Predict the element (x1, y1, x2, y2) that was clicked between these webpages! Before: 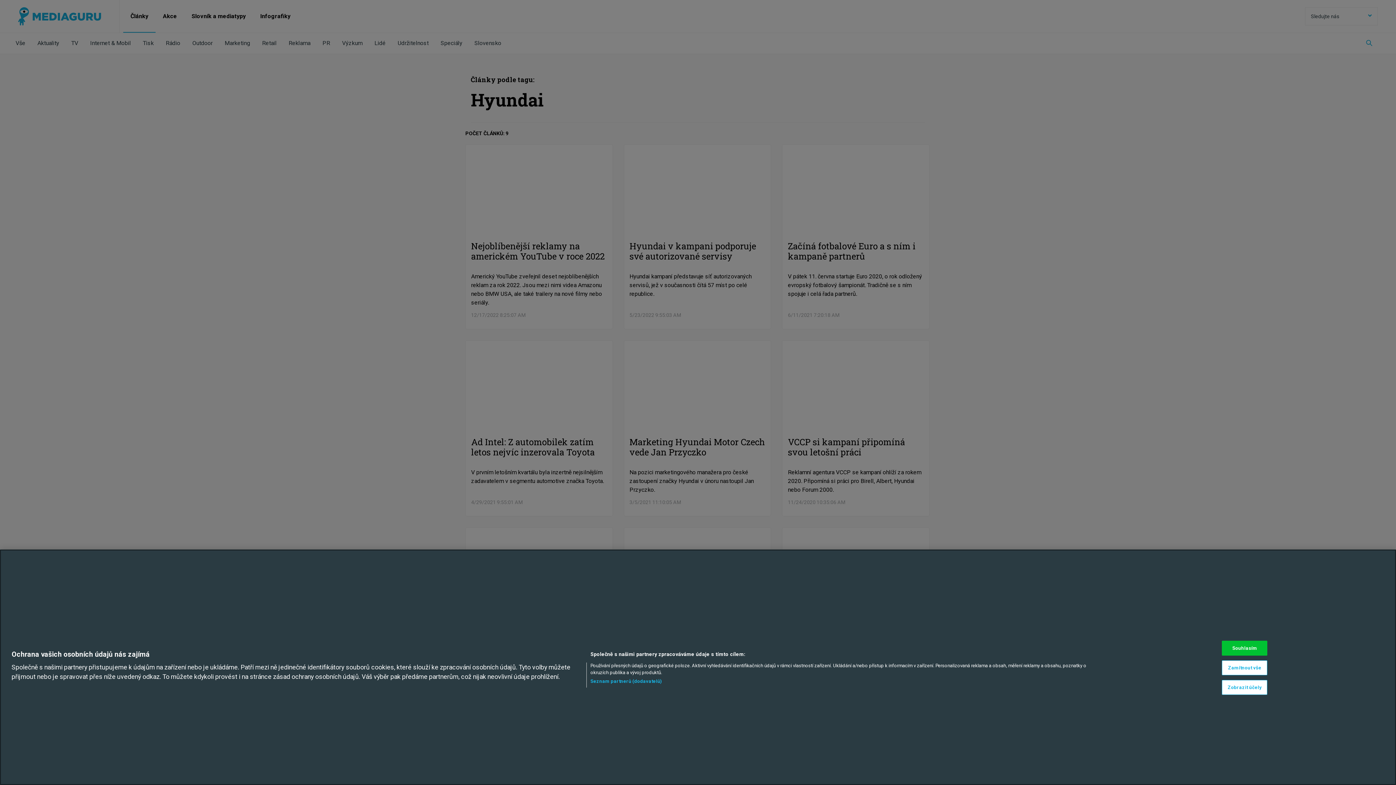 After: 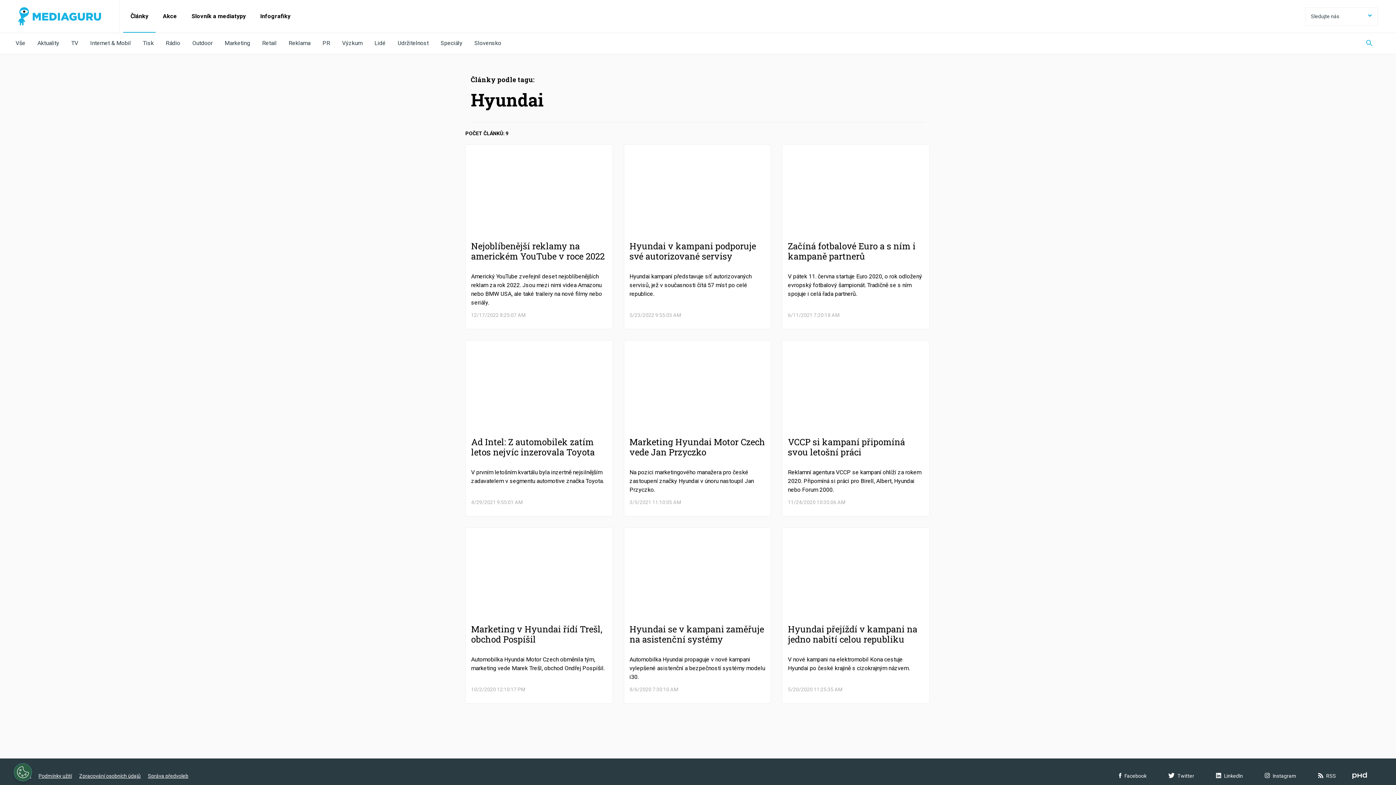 Action: label: Zamítnout vše bbox: (1222, 660, 1267, 675)